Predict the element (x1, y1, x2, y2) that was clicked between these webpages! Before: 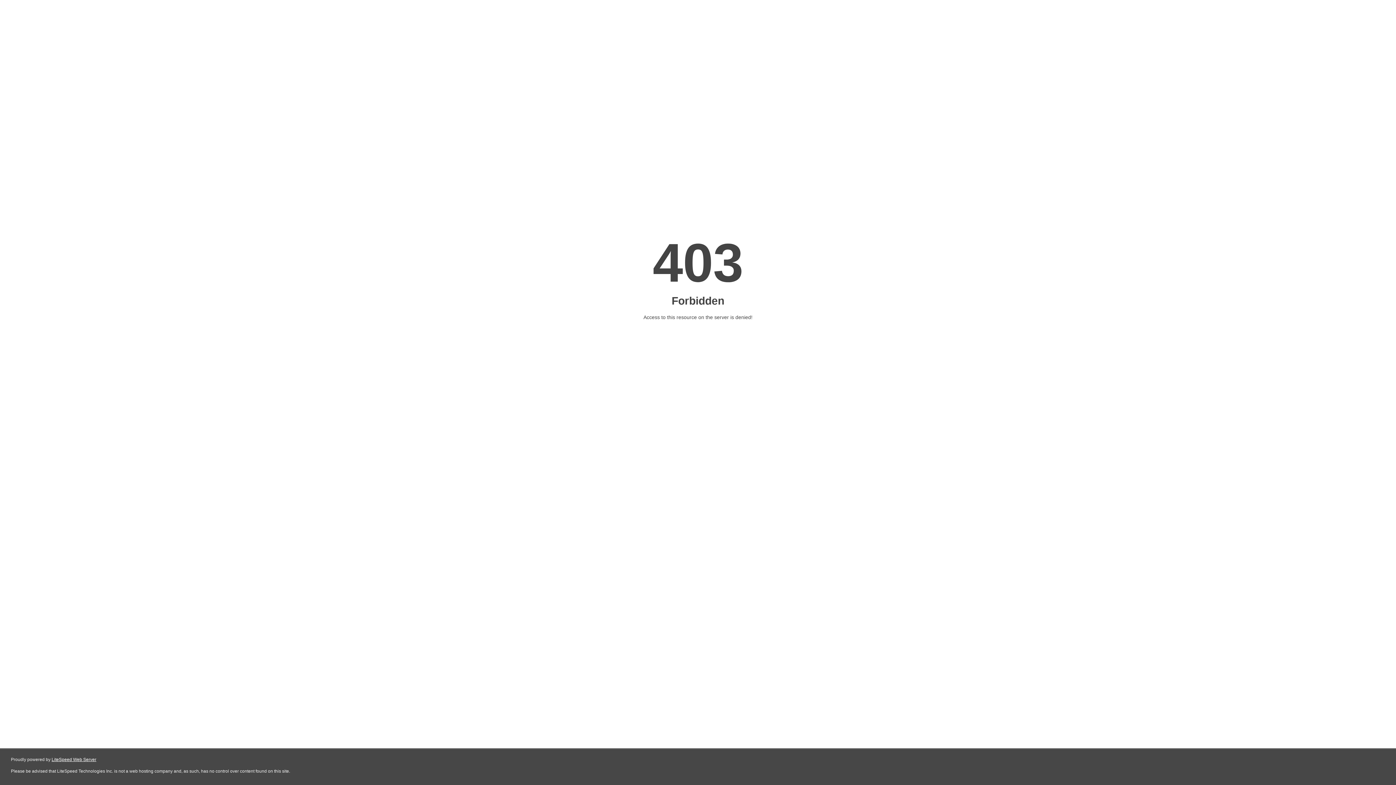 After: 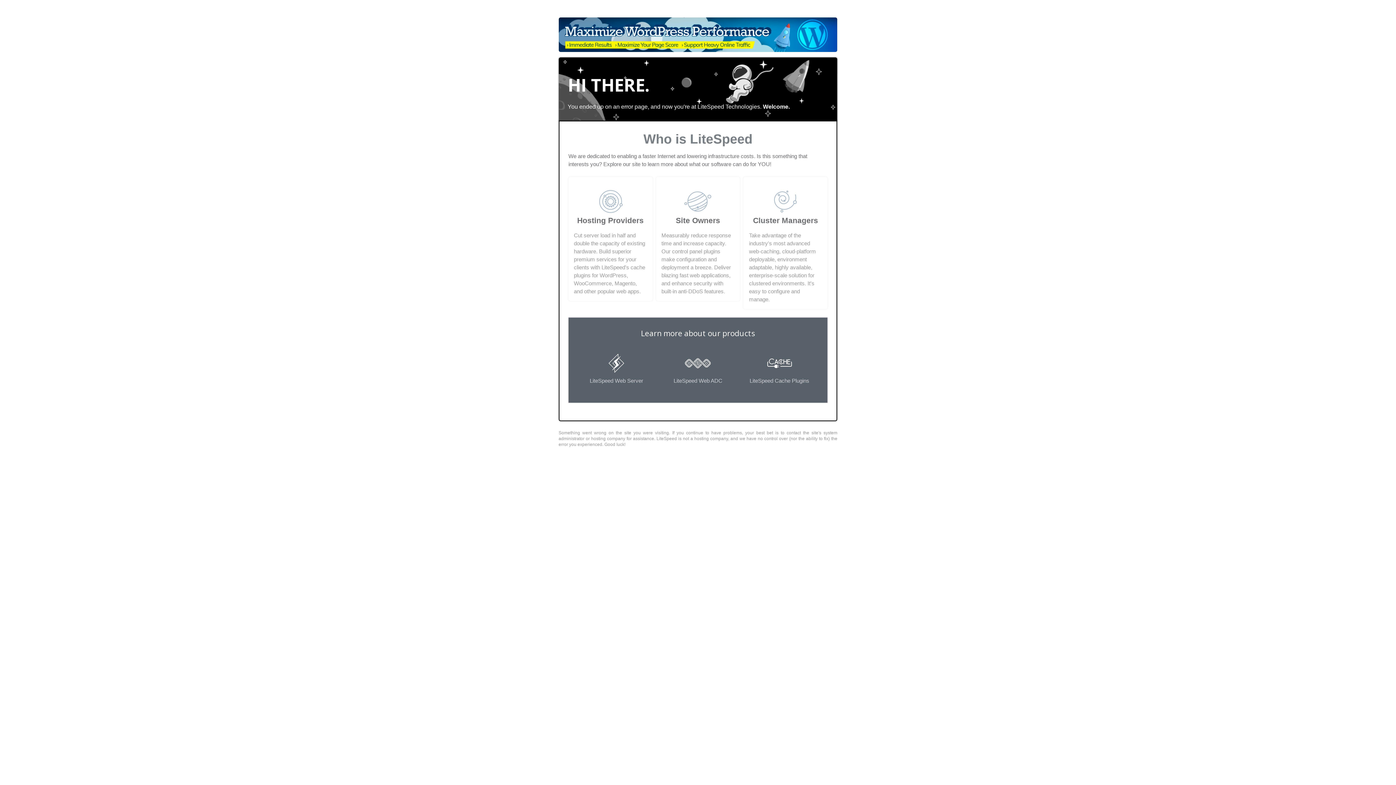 Action: bbox: (51, 757, 96, 762) label: LiteSpeed Web Server